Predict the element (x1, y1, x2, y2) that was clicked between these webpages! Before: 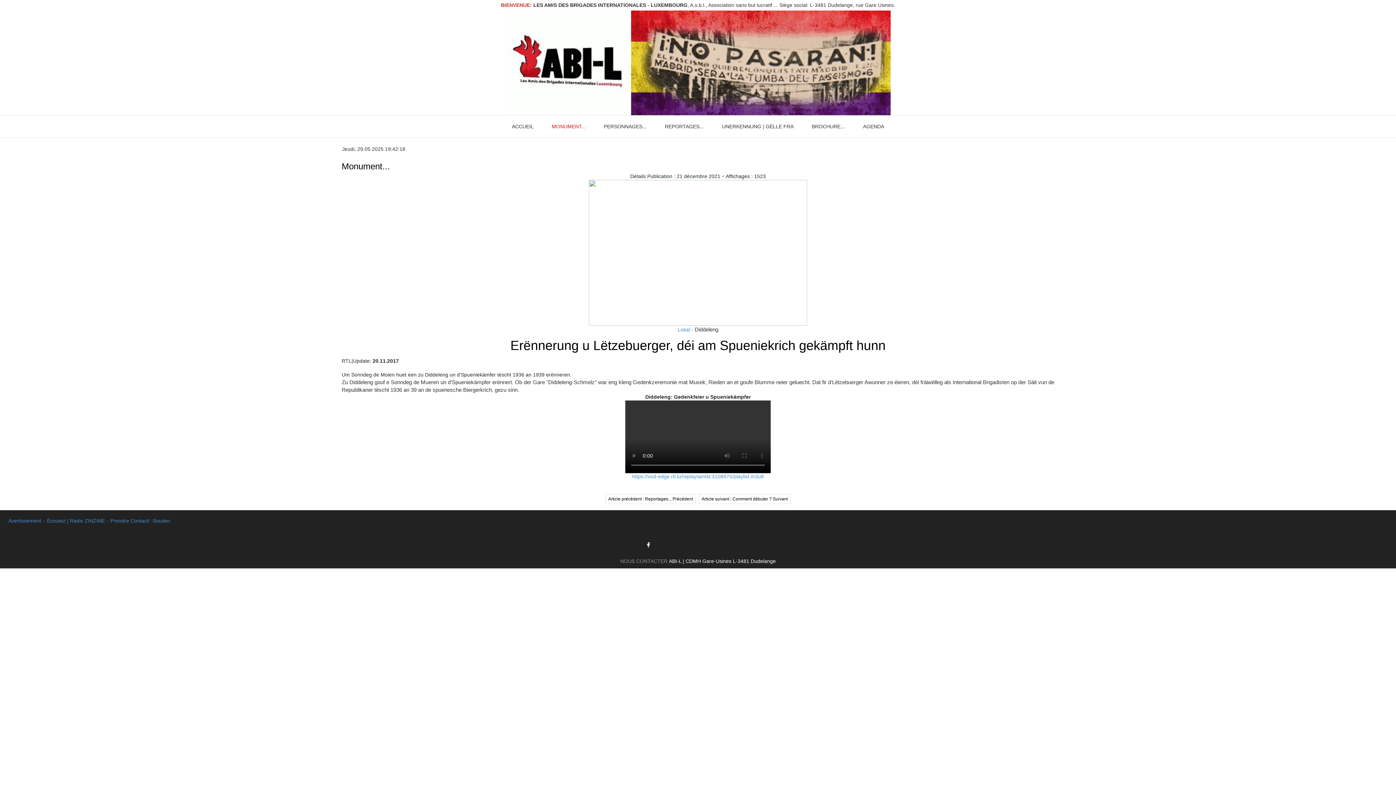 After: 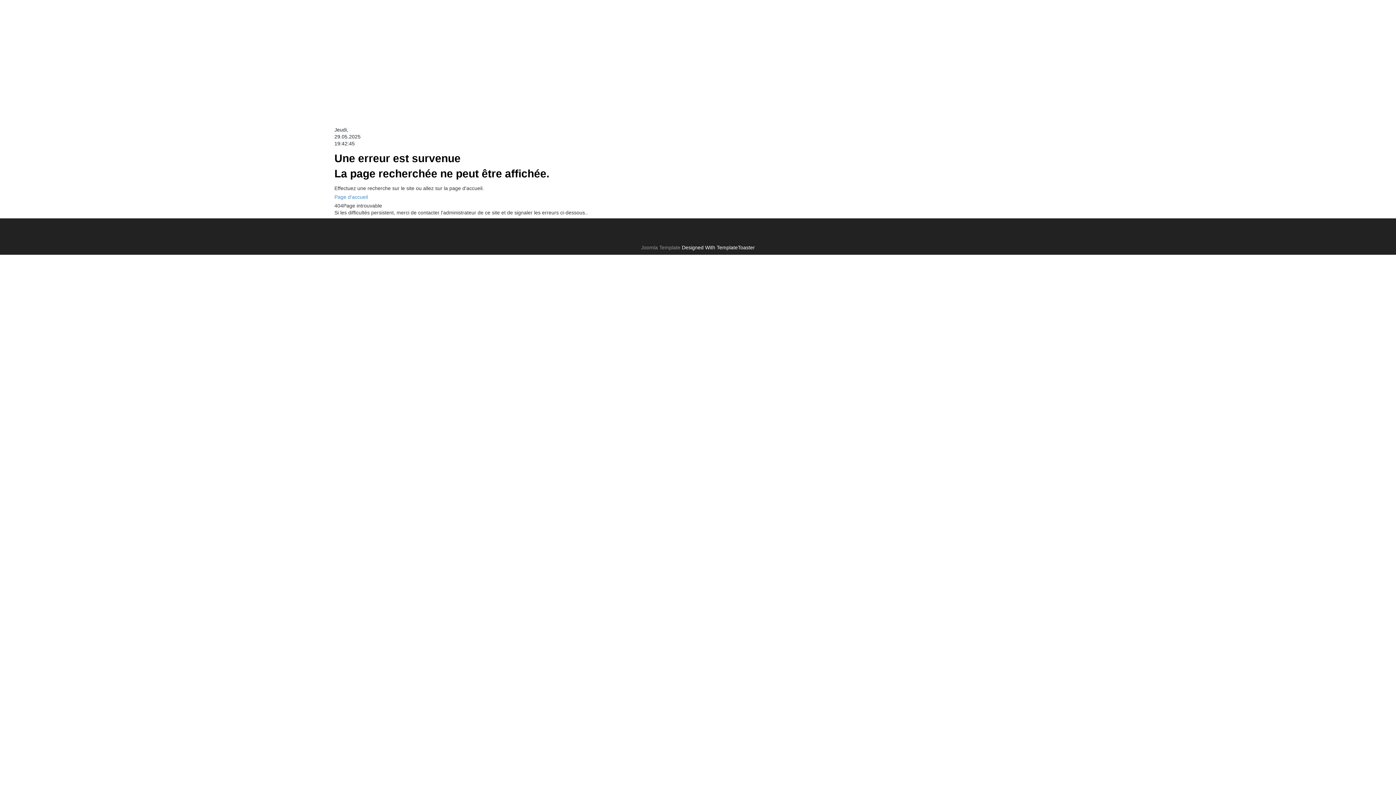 Action: label: NOUS CONTACTER bbox: (620, 558, 667, 564)